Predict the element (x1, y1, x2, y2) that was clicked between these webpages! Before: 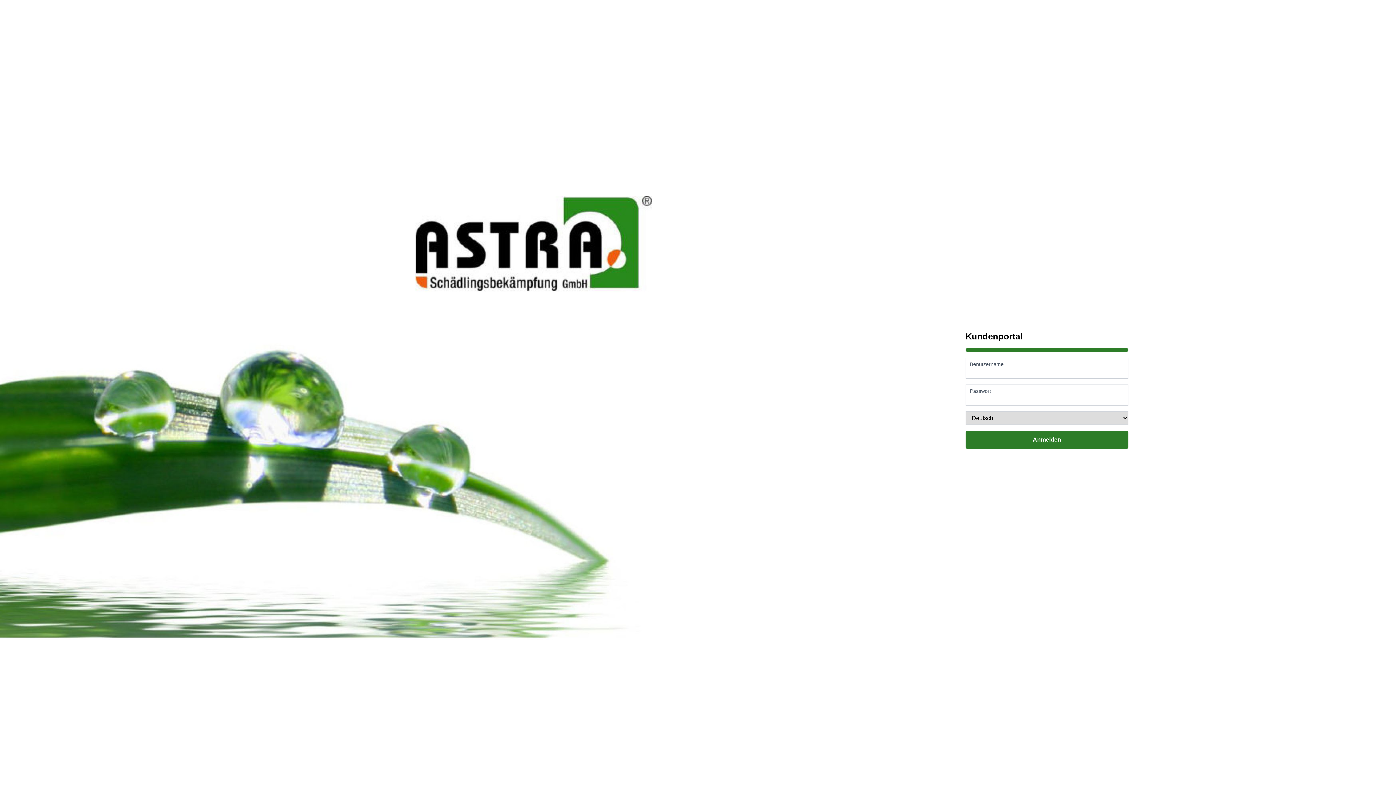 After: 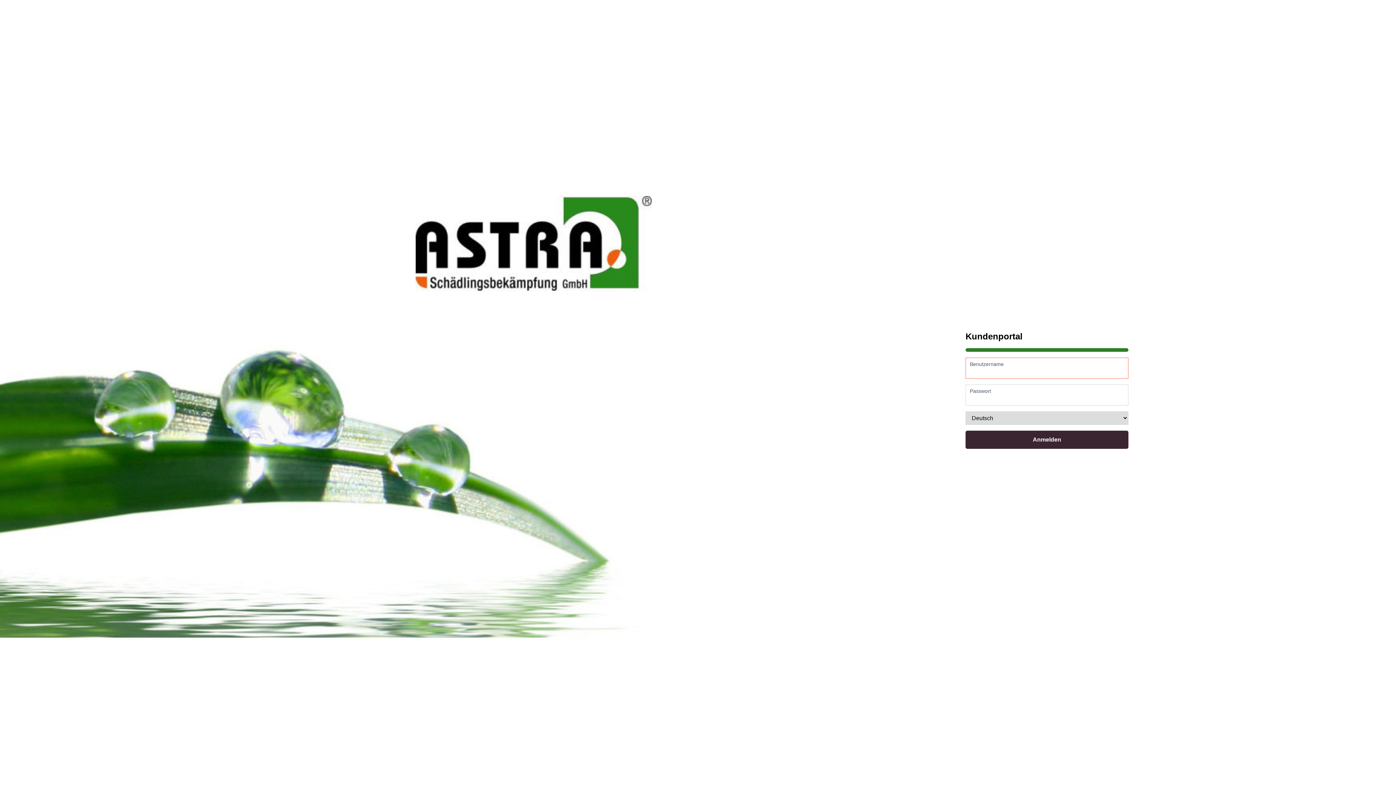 Action: label: Anmelden bbox: (965, 430, 1128, 449)